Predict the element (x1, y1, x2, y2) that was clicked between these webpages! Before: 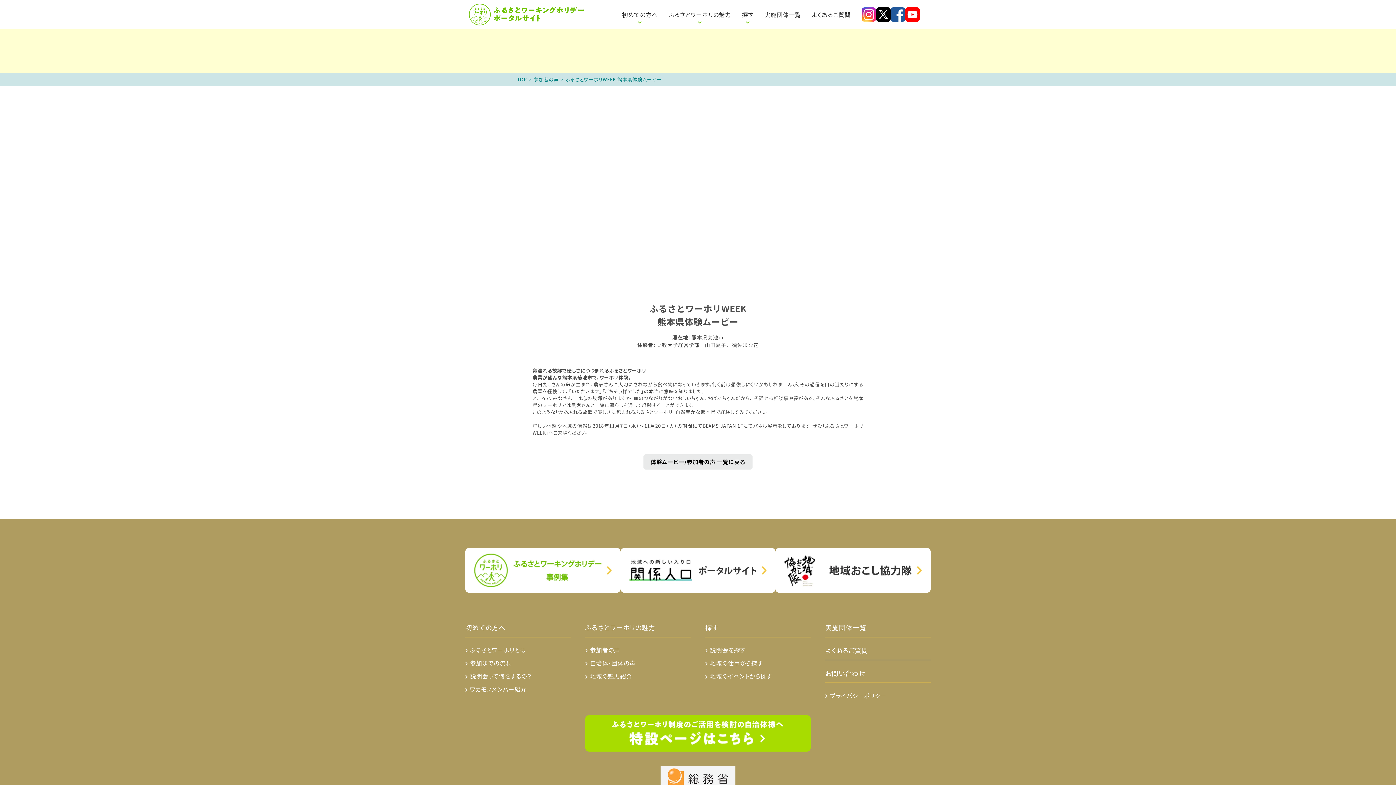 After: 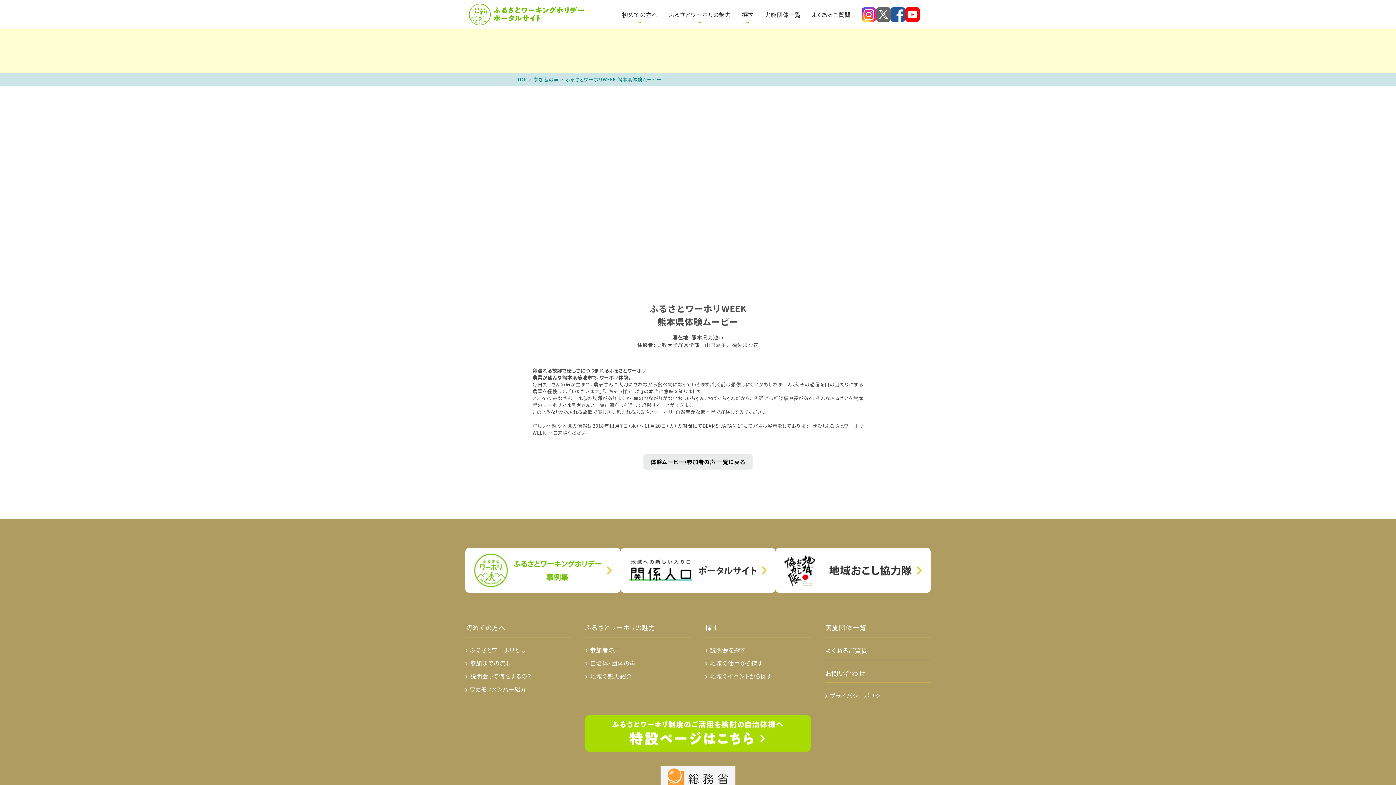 Action: bbox: (876, 9, 890, 17)